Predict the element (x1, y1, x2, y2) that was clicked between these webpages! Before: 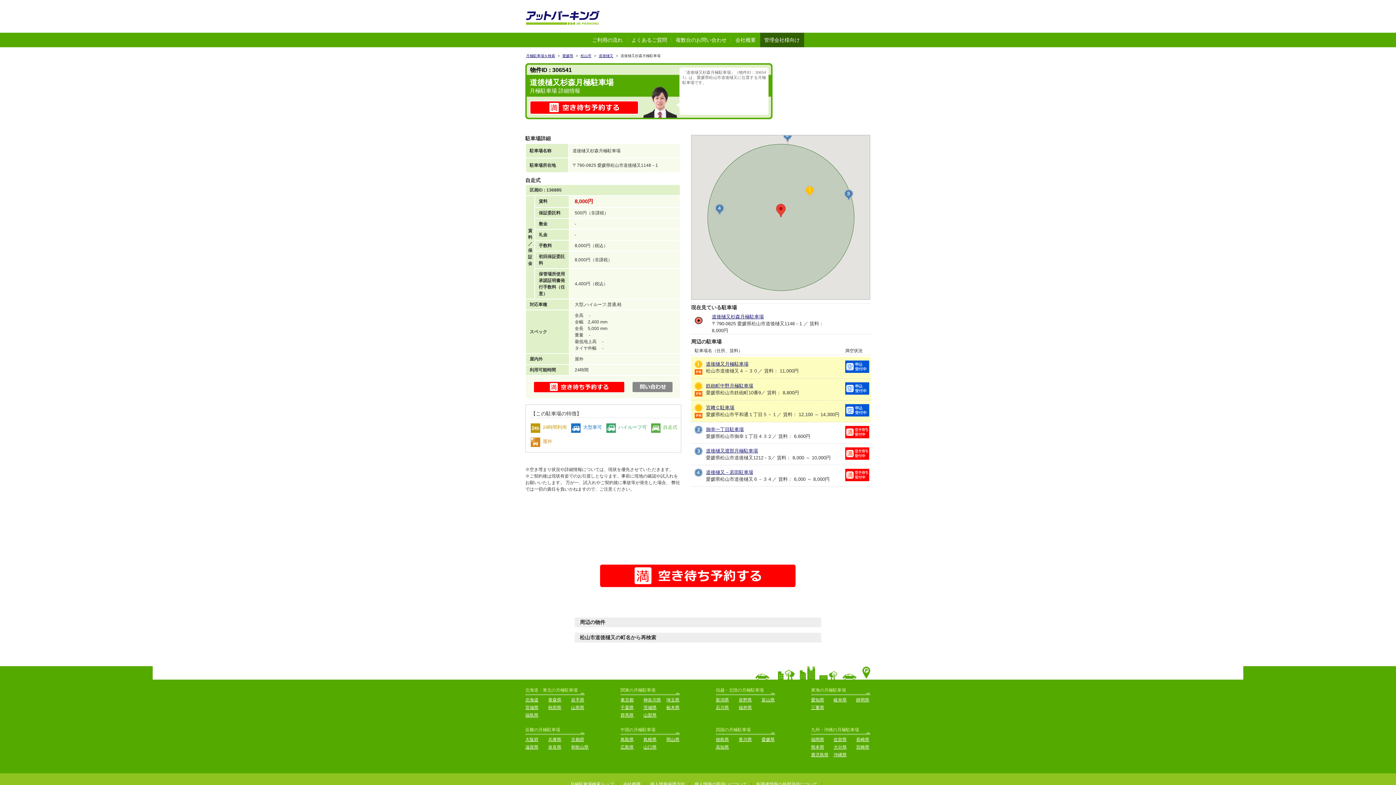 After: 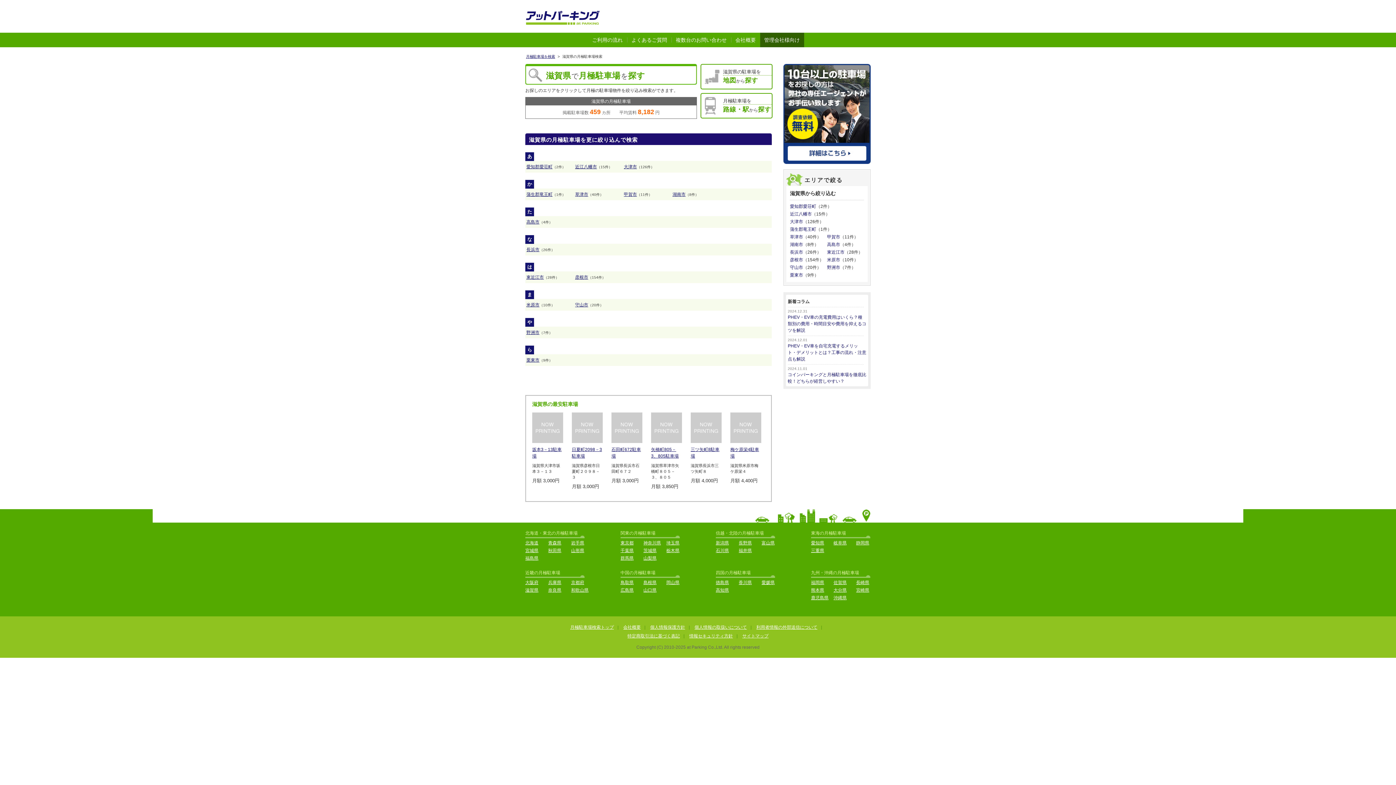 Action: label: 滋賀県 bbox: (525, 745, 538, 750)